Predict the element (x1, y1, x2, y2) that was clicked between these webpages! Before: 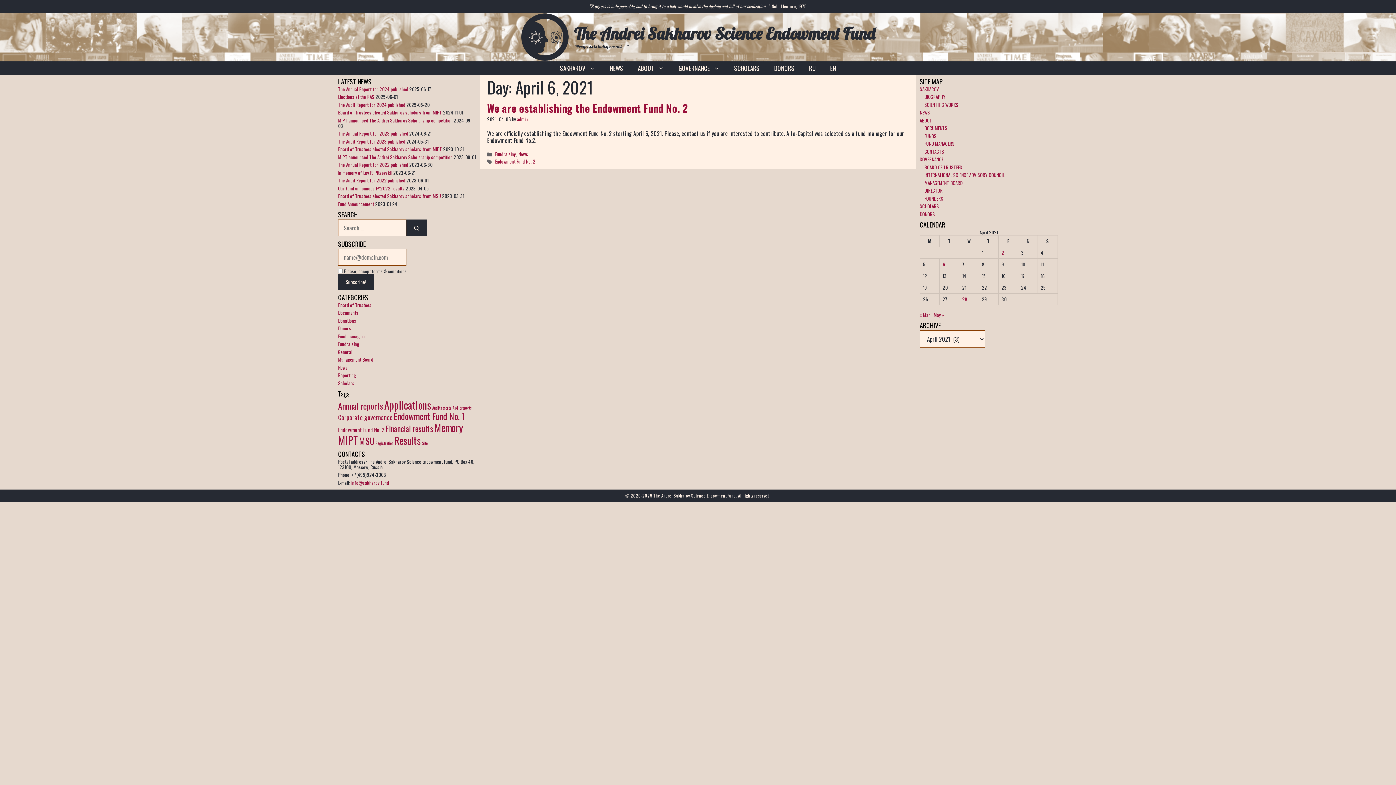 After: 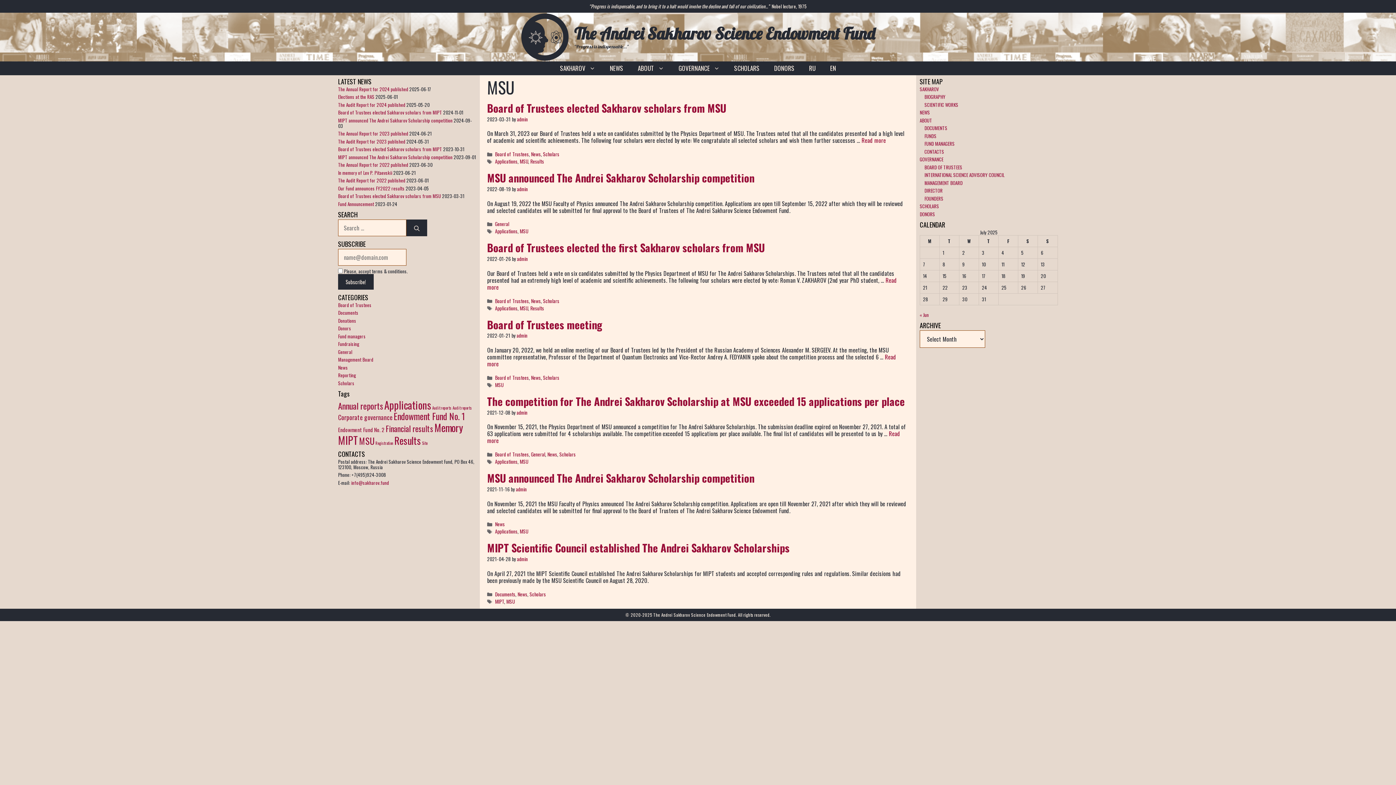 Action: label: MSU (7 items) bbox: (359, 434, 374, 447)